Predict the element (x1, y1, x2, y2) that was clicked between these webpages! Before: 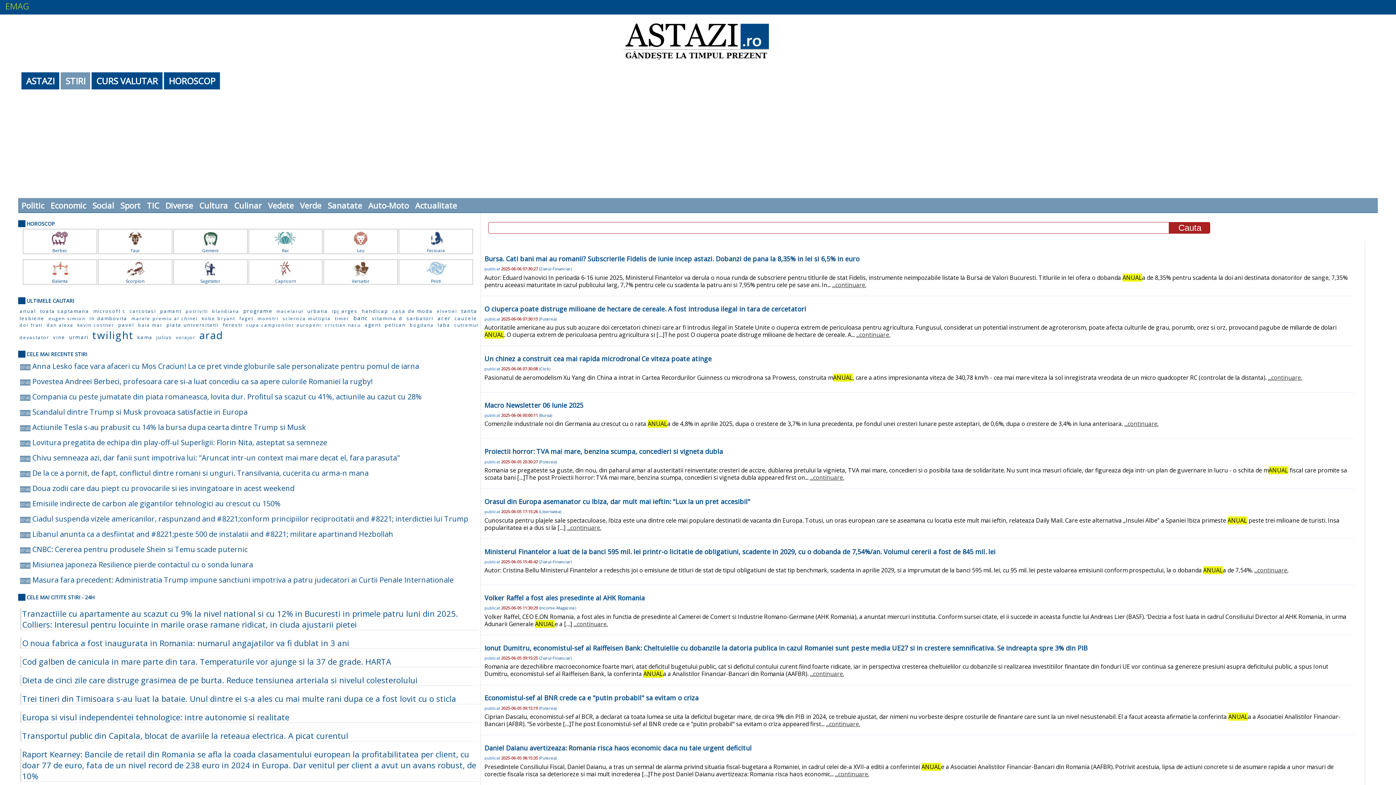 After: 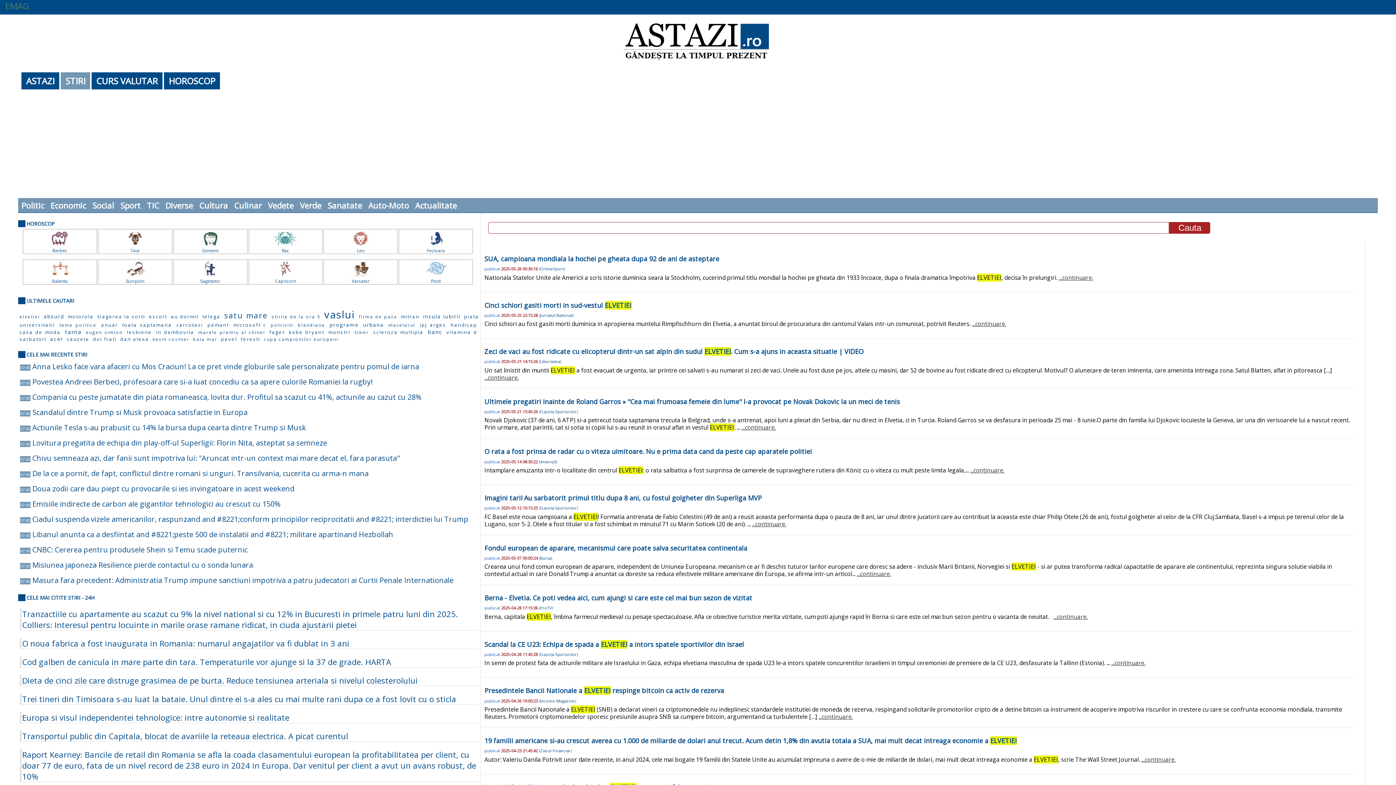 Action: label: elvetiei bbox: (437, 308, 459, 314)